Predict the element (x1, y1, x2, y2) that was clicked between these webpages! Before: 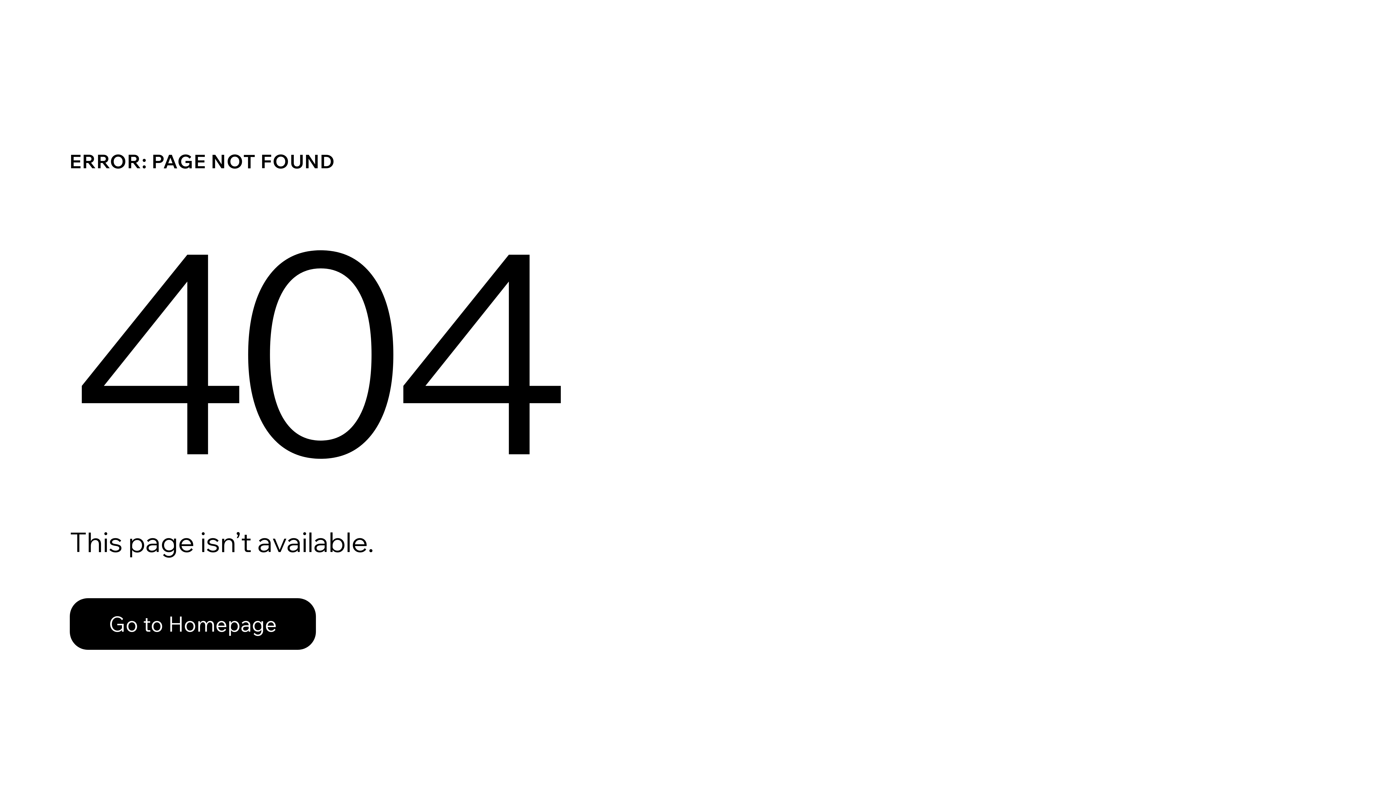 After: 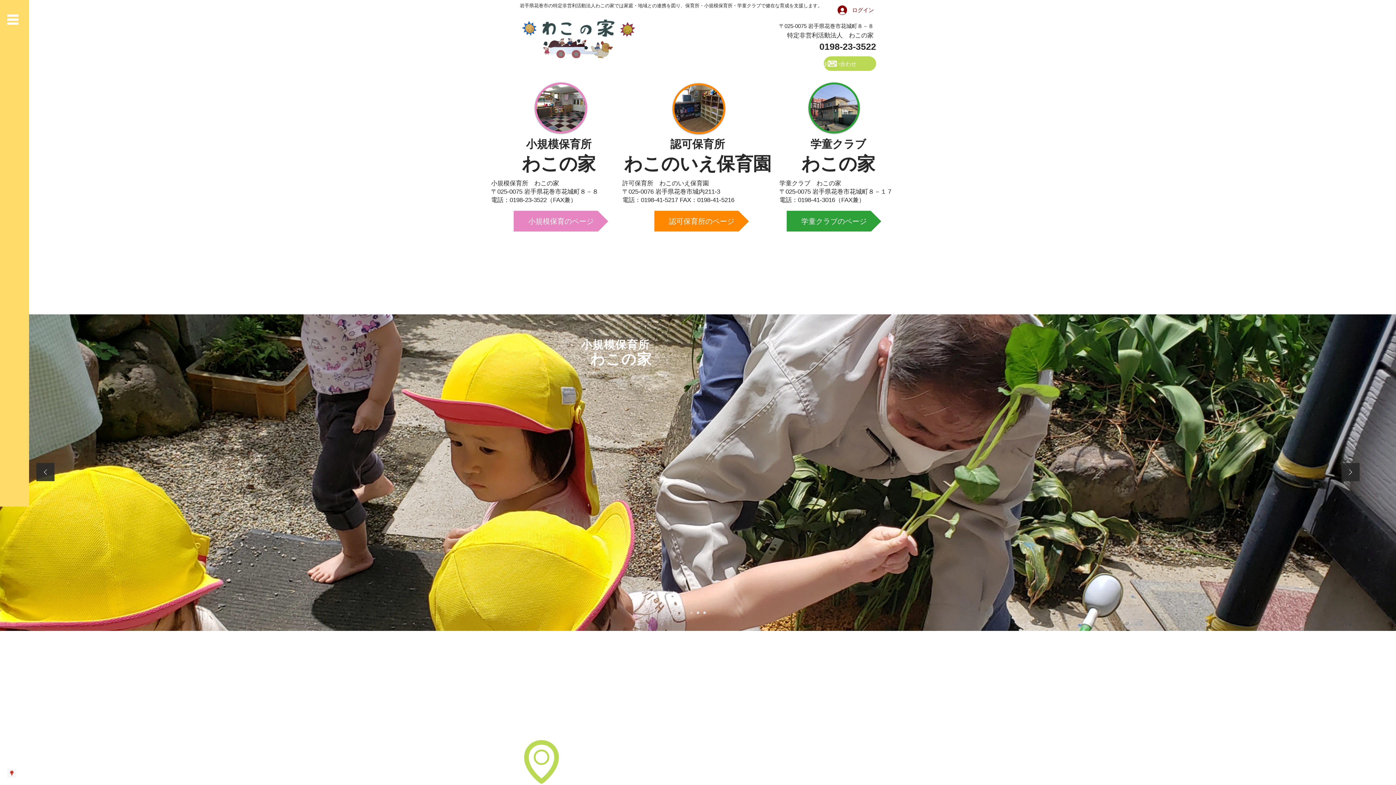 Action: bbox: (69, 582, 768, 659) label: Go to Homepage